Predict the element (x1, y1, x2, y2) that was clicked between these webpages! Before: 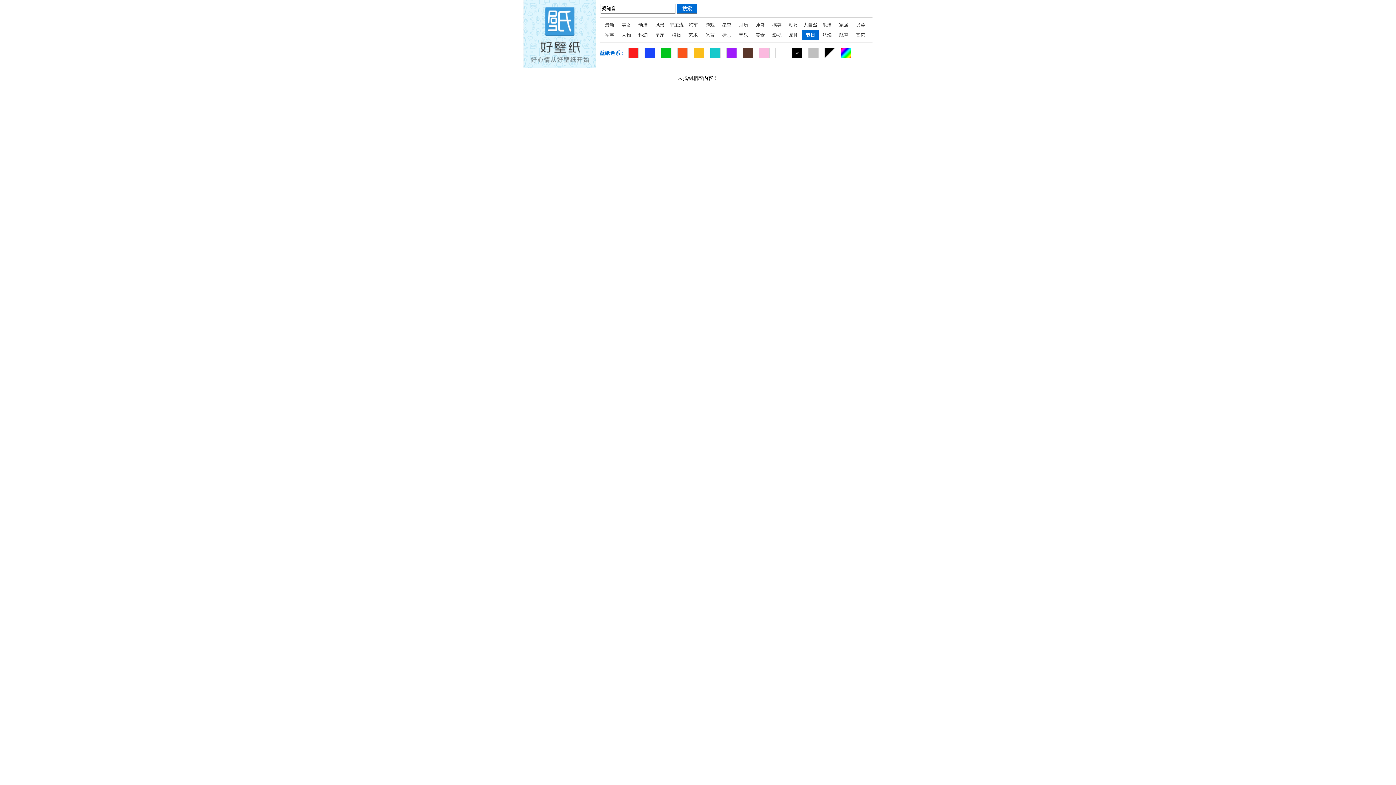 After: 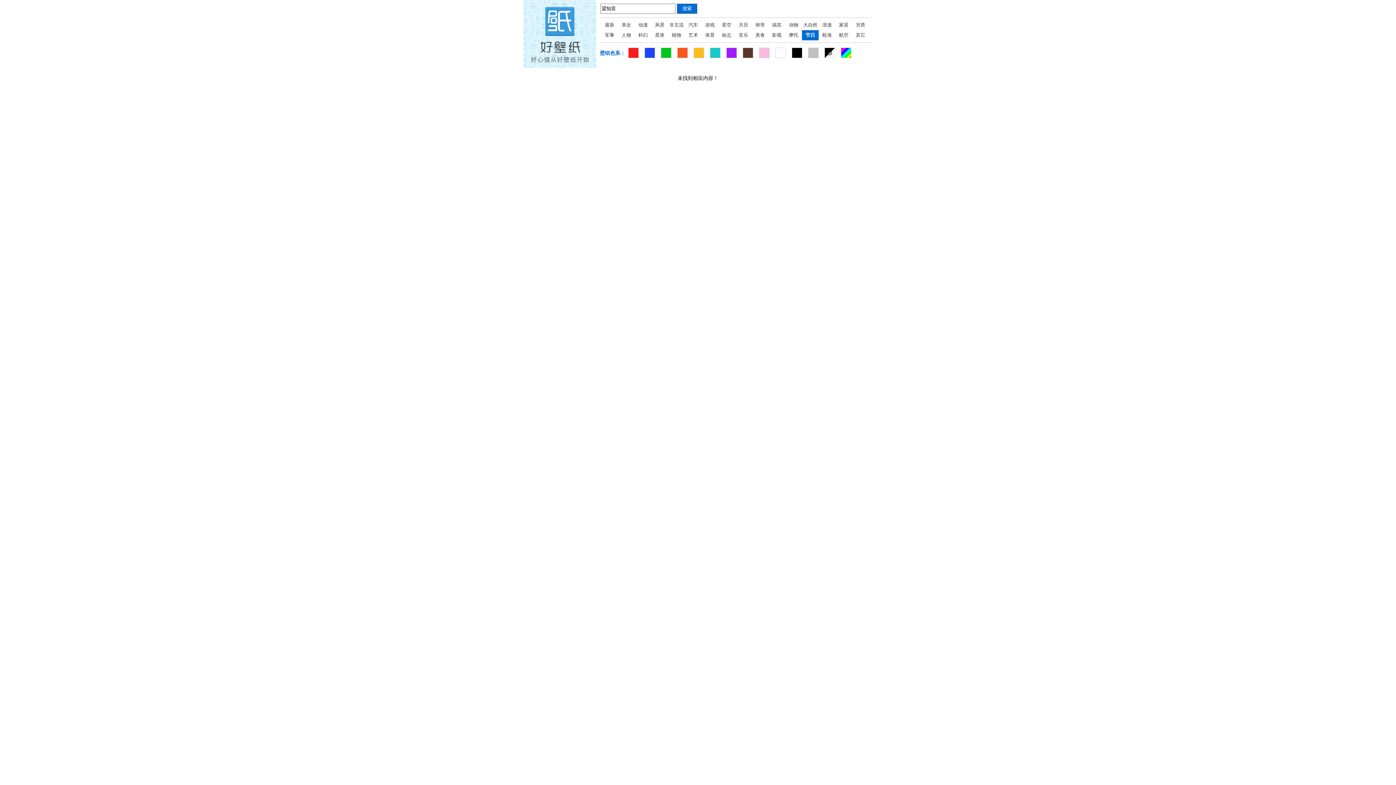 Action: bbox: (824, 47, 835, 58)